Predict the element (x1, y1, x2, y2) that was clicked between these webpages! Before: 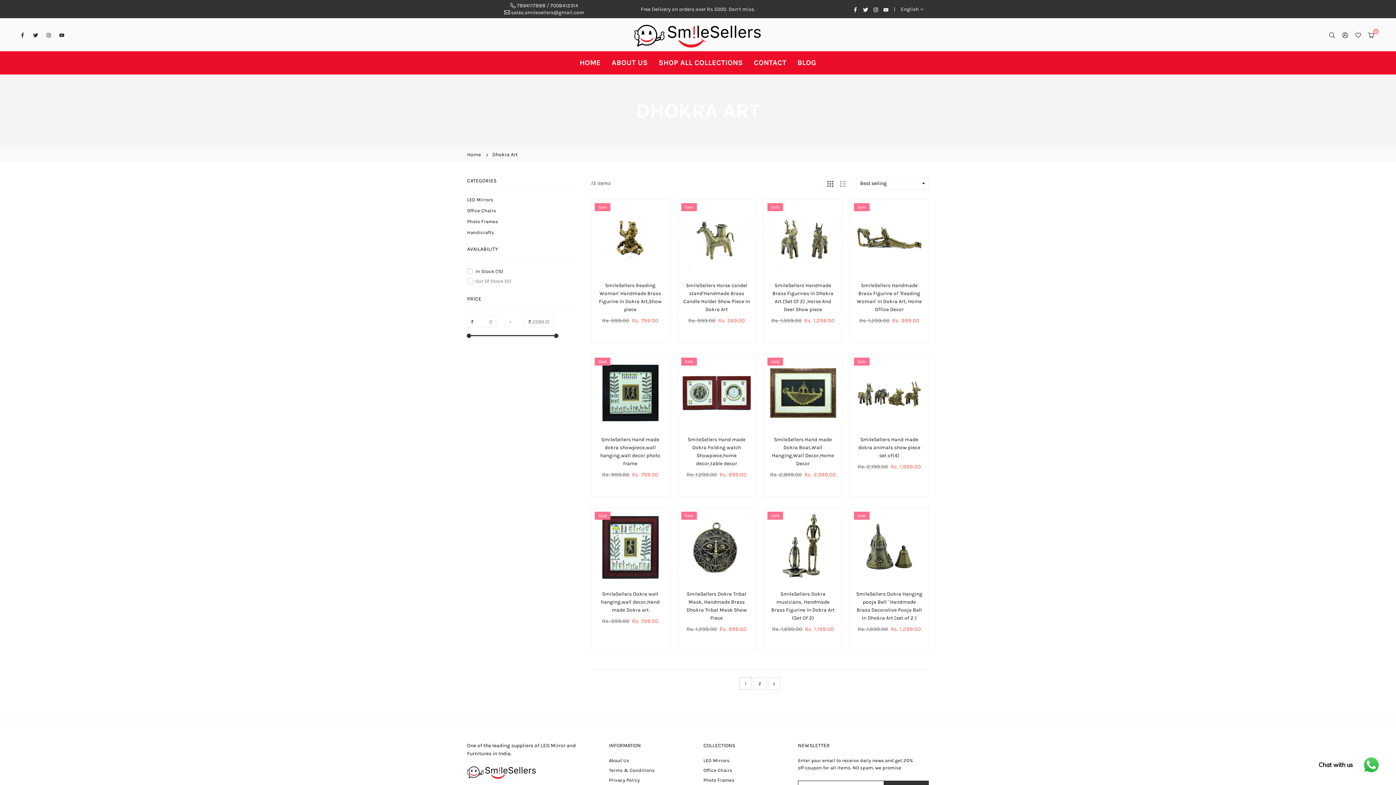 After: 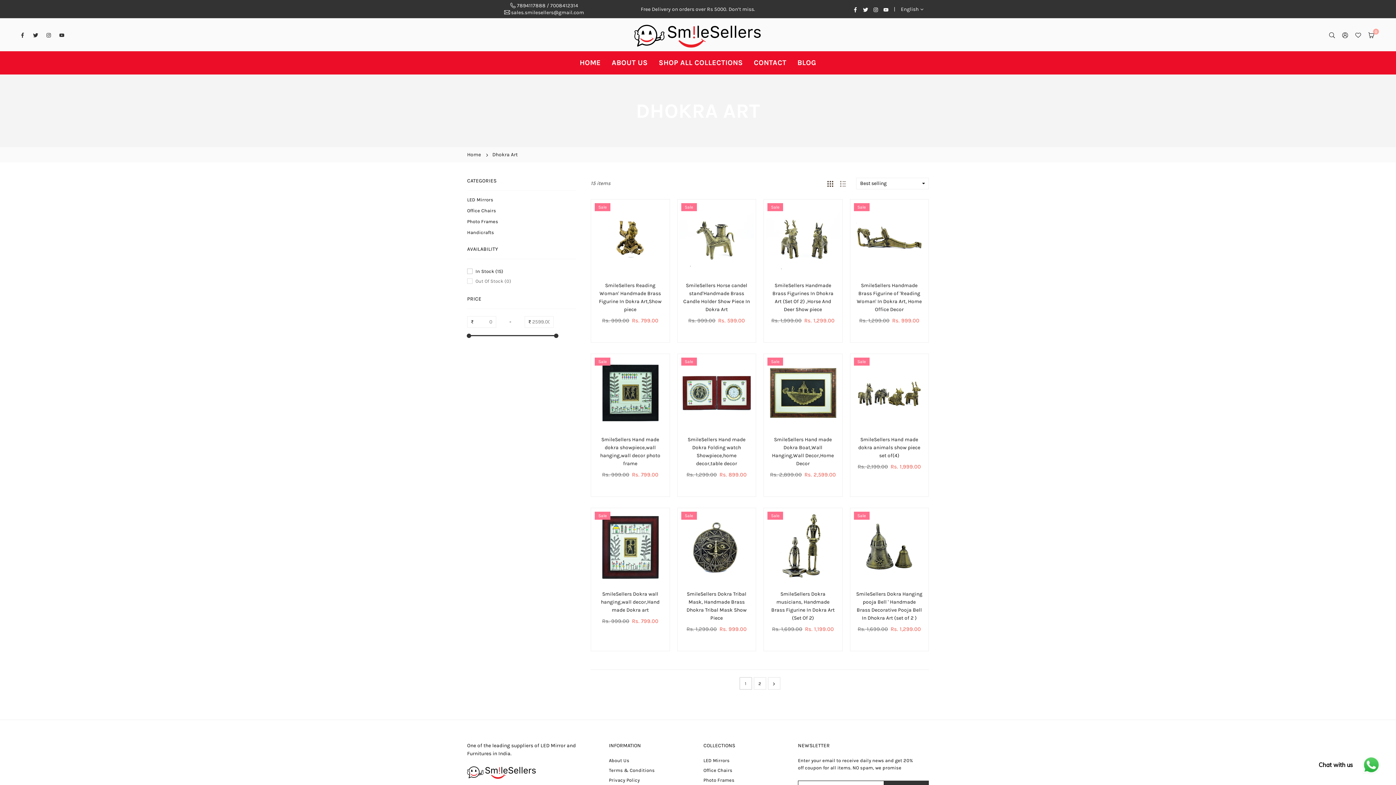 Action: label: YouTube bbox: (59, 31, 64, 37)